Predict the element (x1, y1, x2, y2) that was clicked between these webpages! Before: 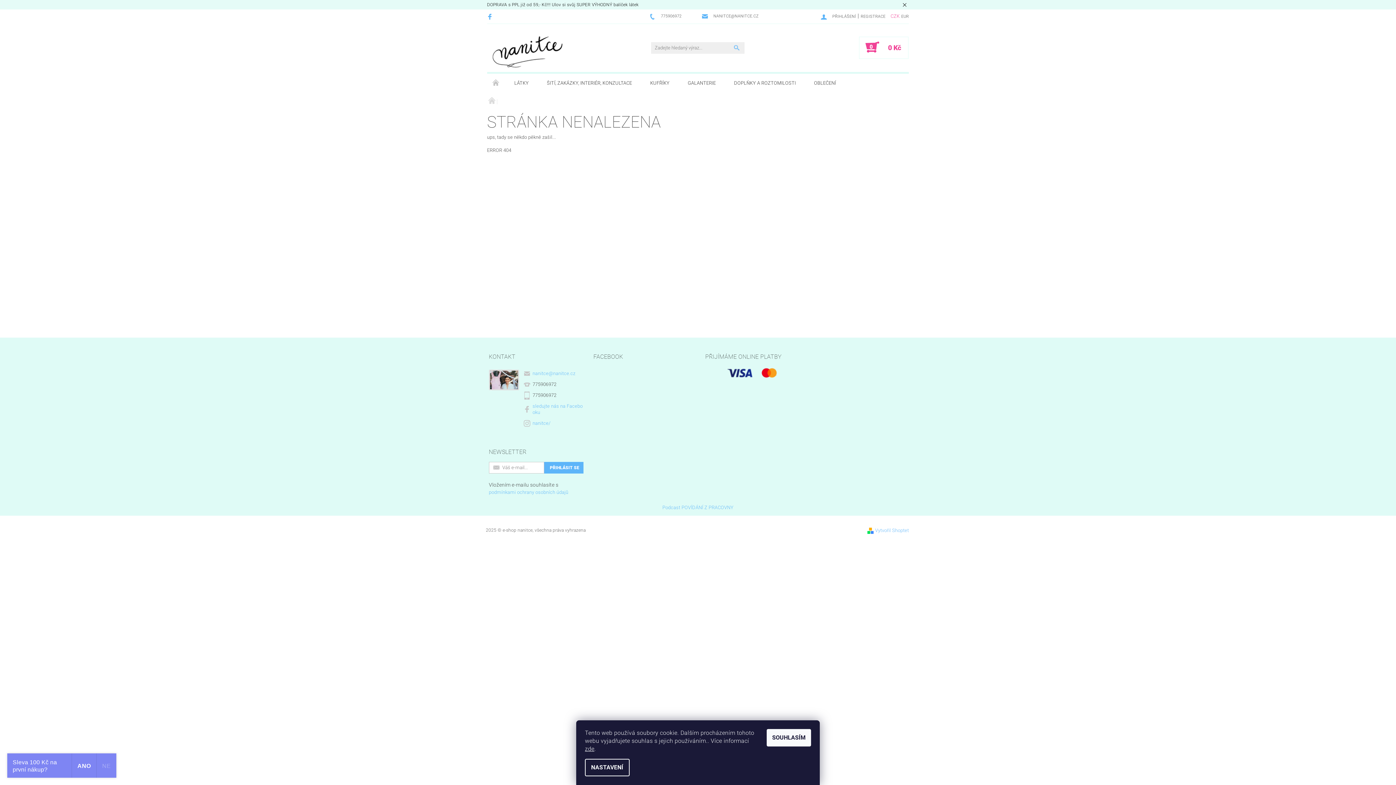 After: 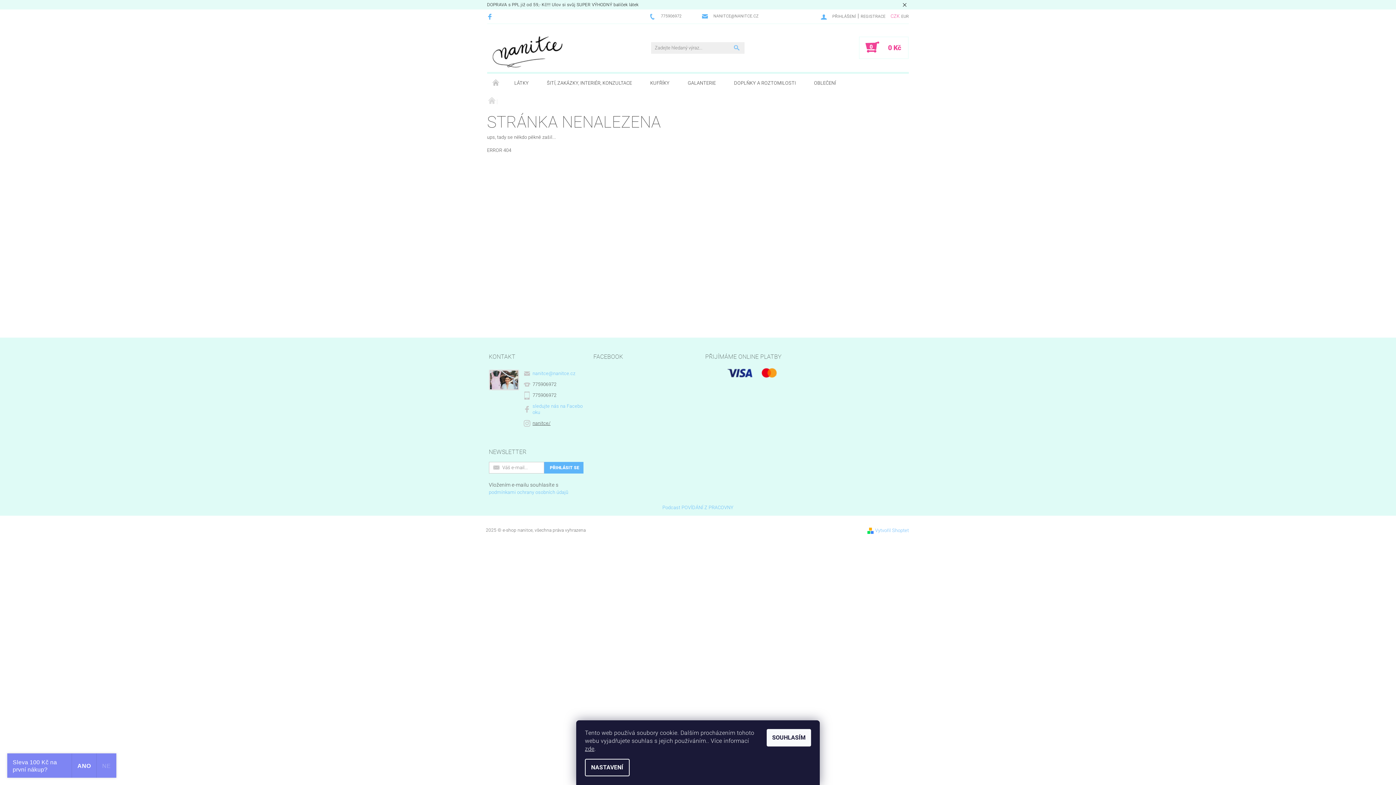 Action: label: nanitce/ bbox: (532, 420, 550, 426)